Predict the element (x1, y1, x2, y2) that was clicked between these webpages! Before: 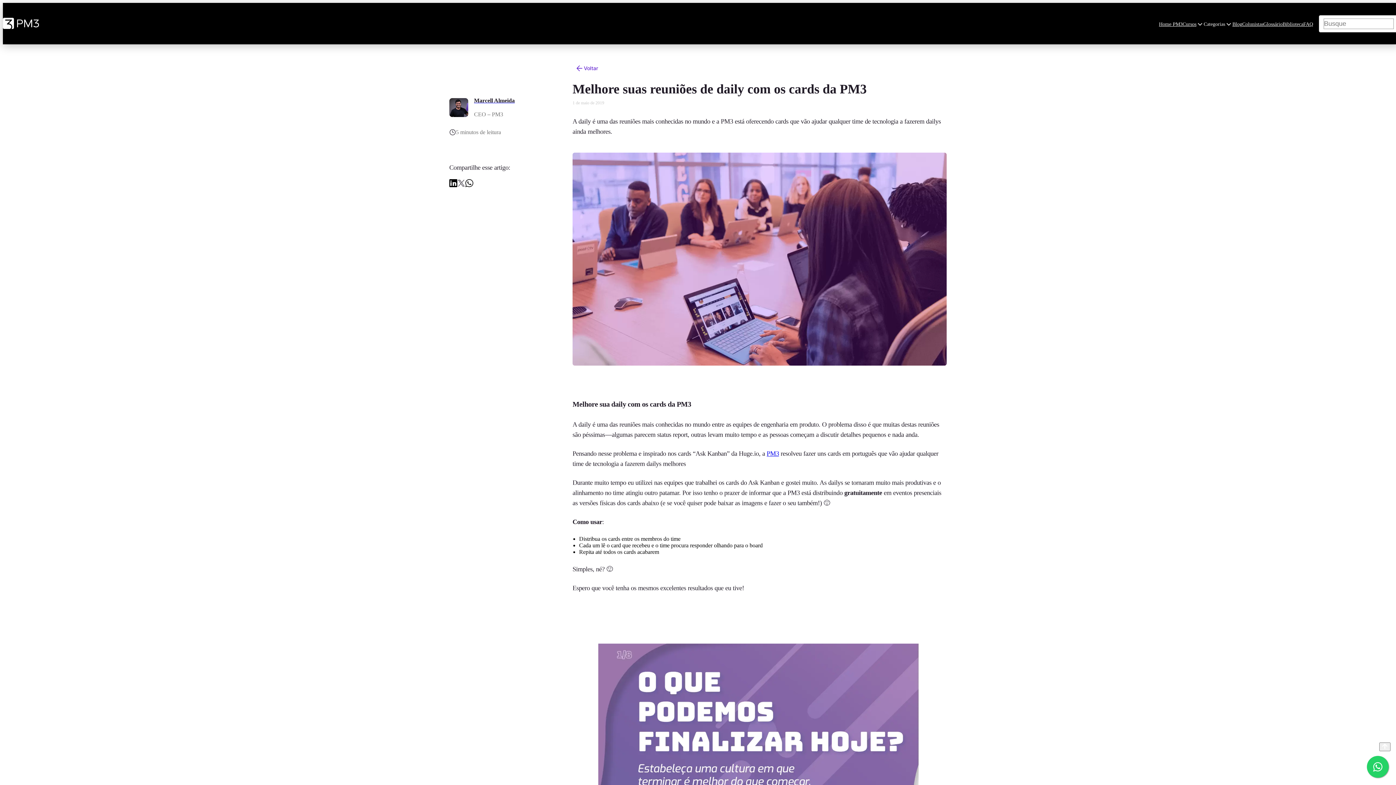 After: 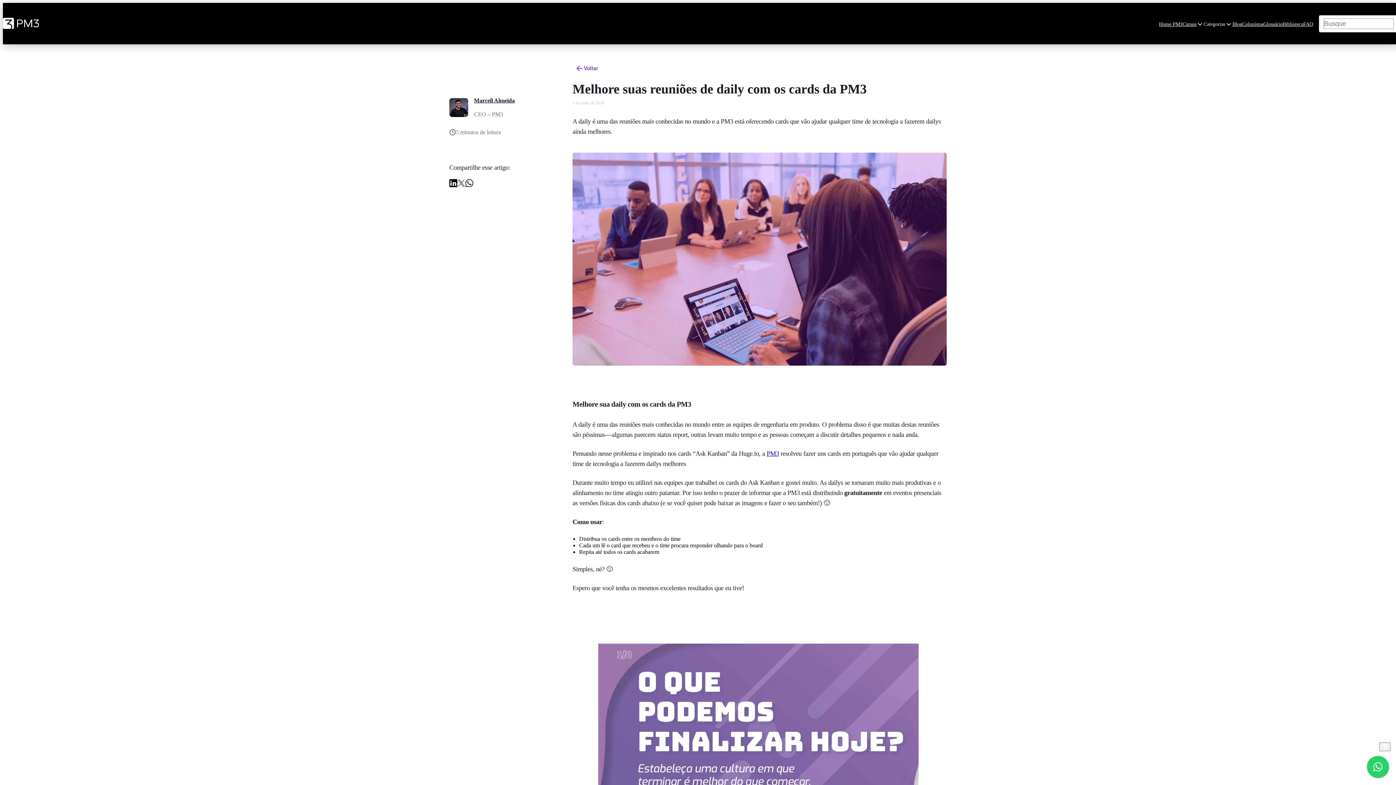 Action: bbox: (1367, 756, 1389, 778)